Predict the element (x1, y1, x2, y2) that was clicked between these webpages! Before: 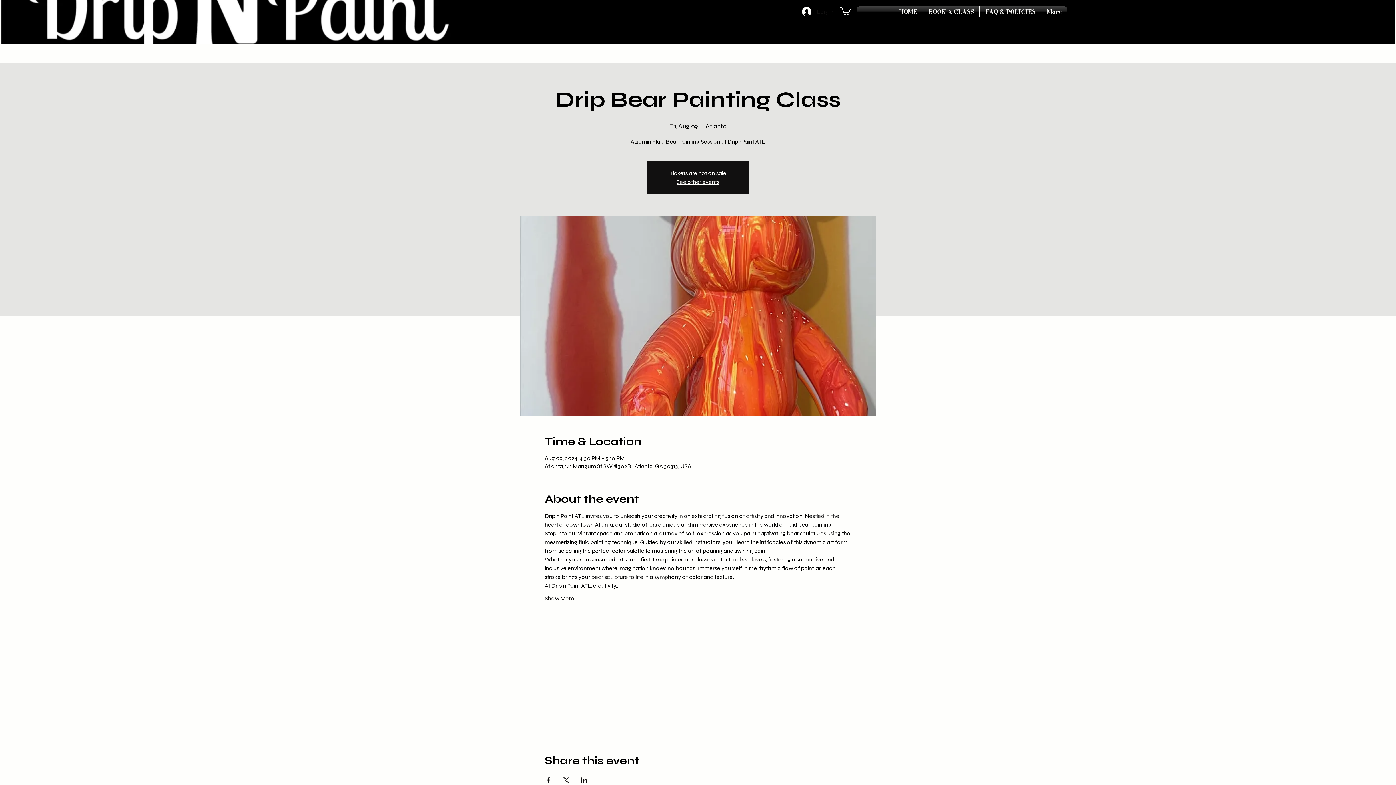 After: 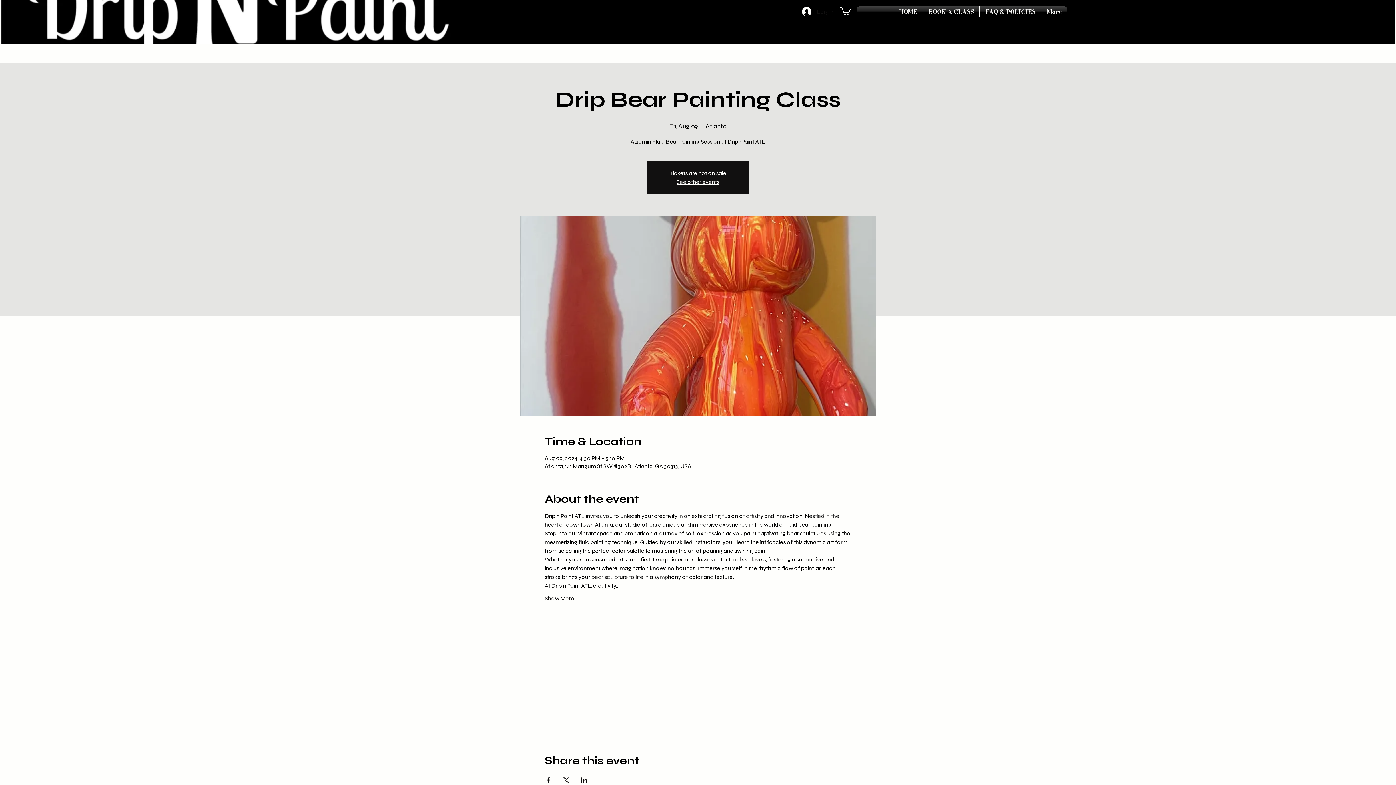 Action: bbox: (840, 6, 851, 15)